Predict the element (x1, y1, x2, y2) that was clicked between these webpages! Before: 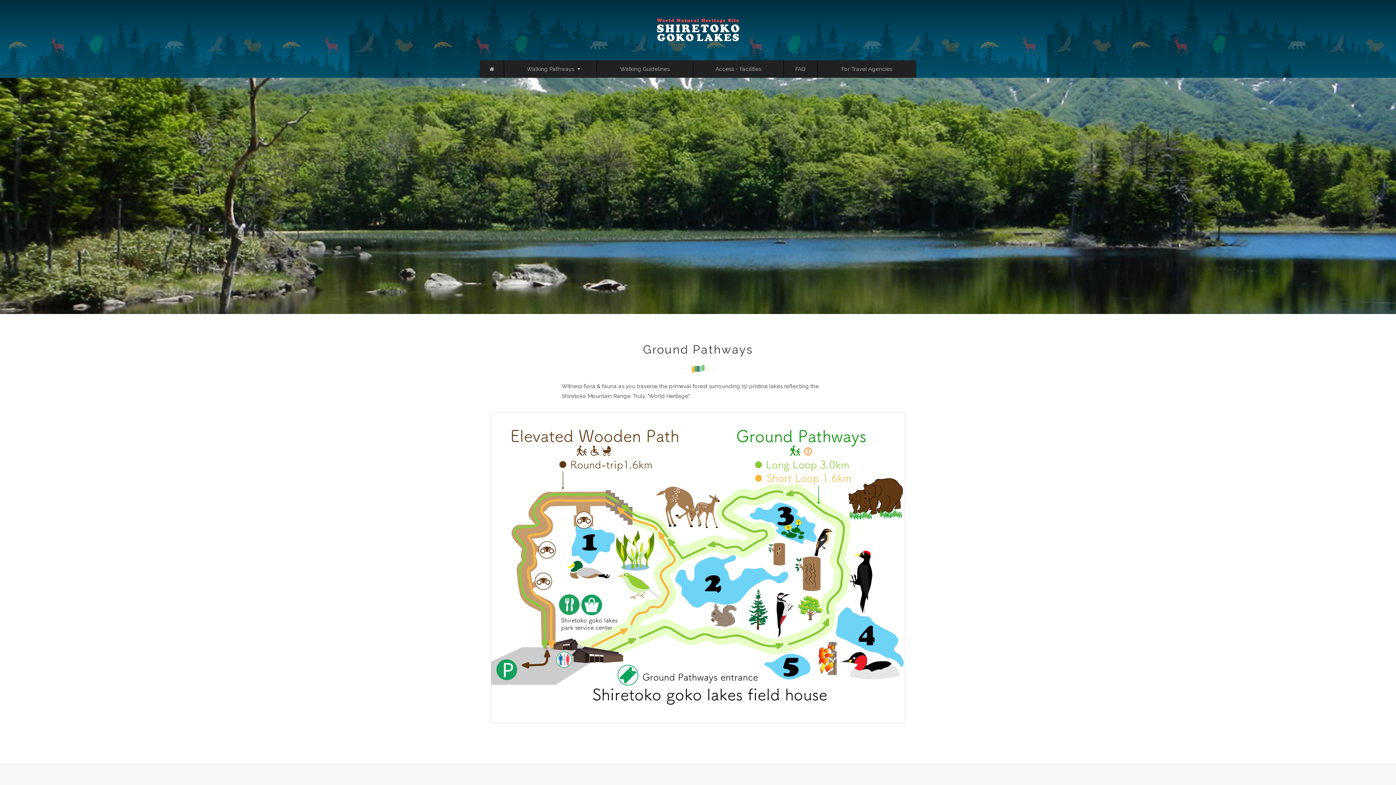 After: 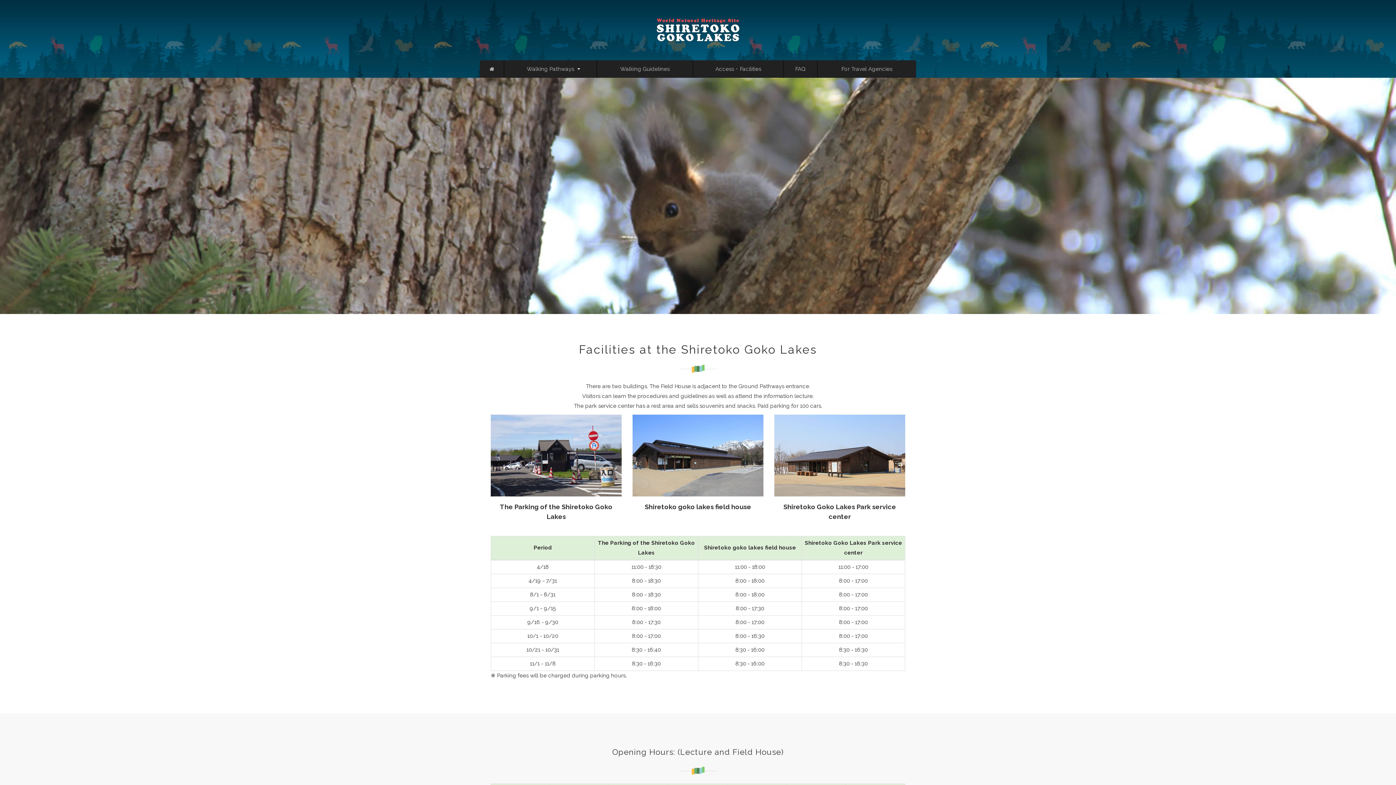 Action: label: Access ･ Facilities bbox: (693, 60, 784, 77)